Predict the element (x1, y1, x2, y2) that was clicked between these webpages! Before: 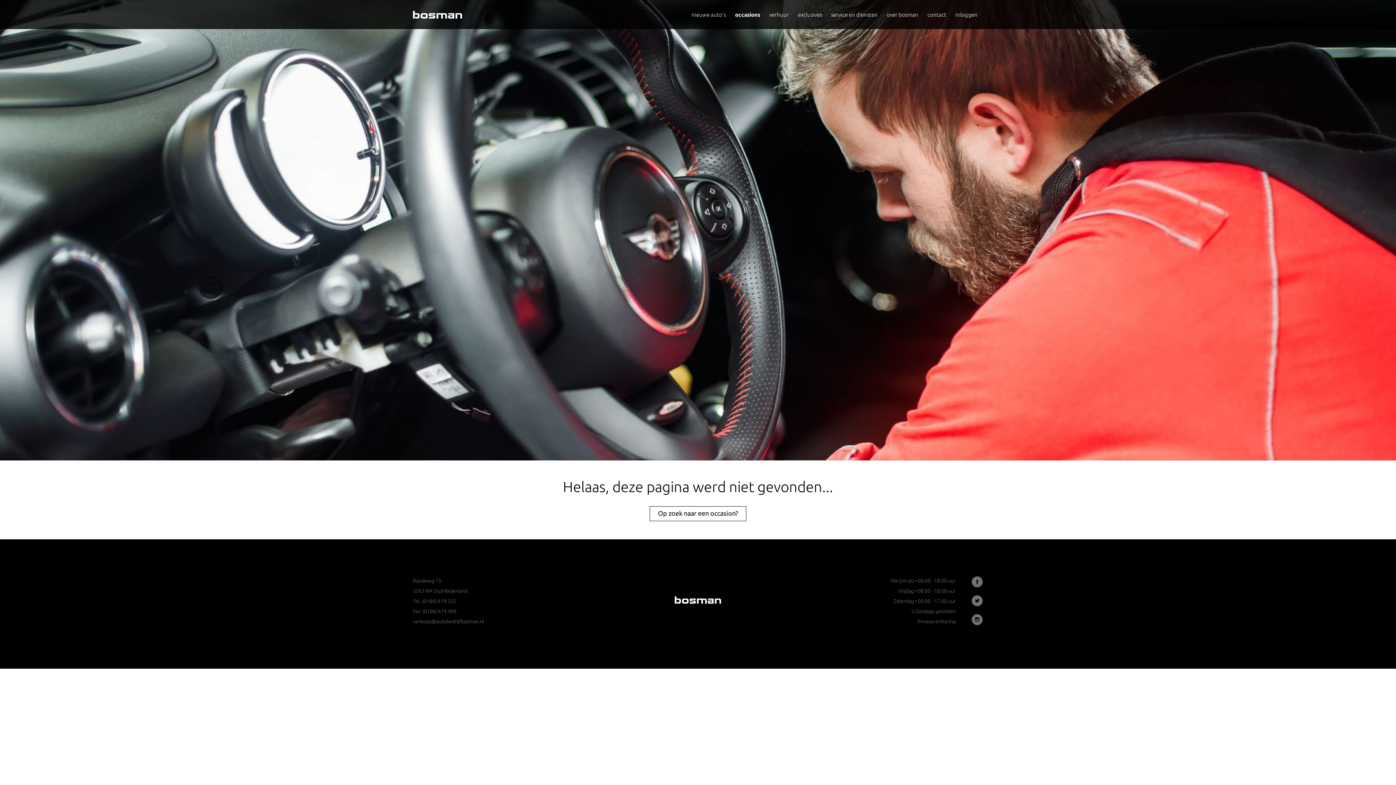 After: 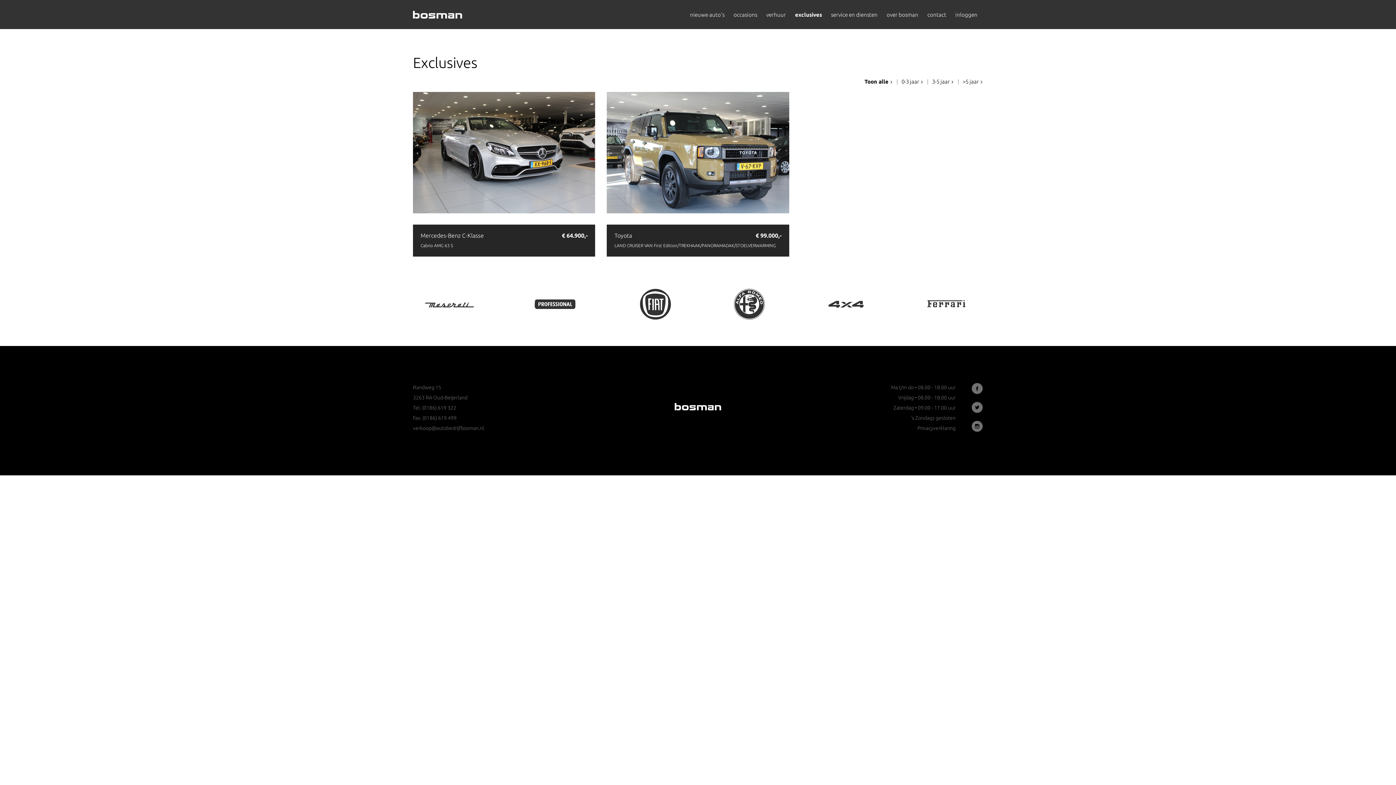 Action: bbox: (794, 8, 825, 20) label: exclusives